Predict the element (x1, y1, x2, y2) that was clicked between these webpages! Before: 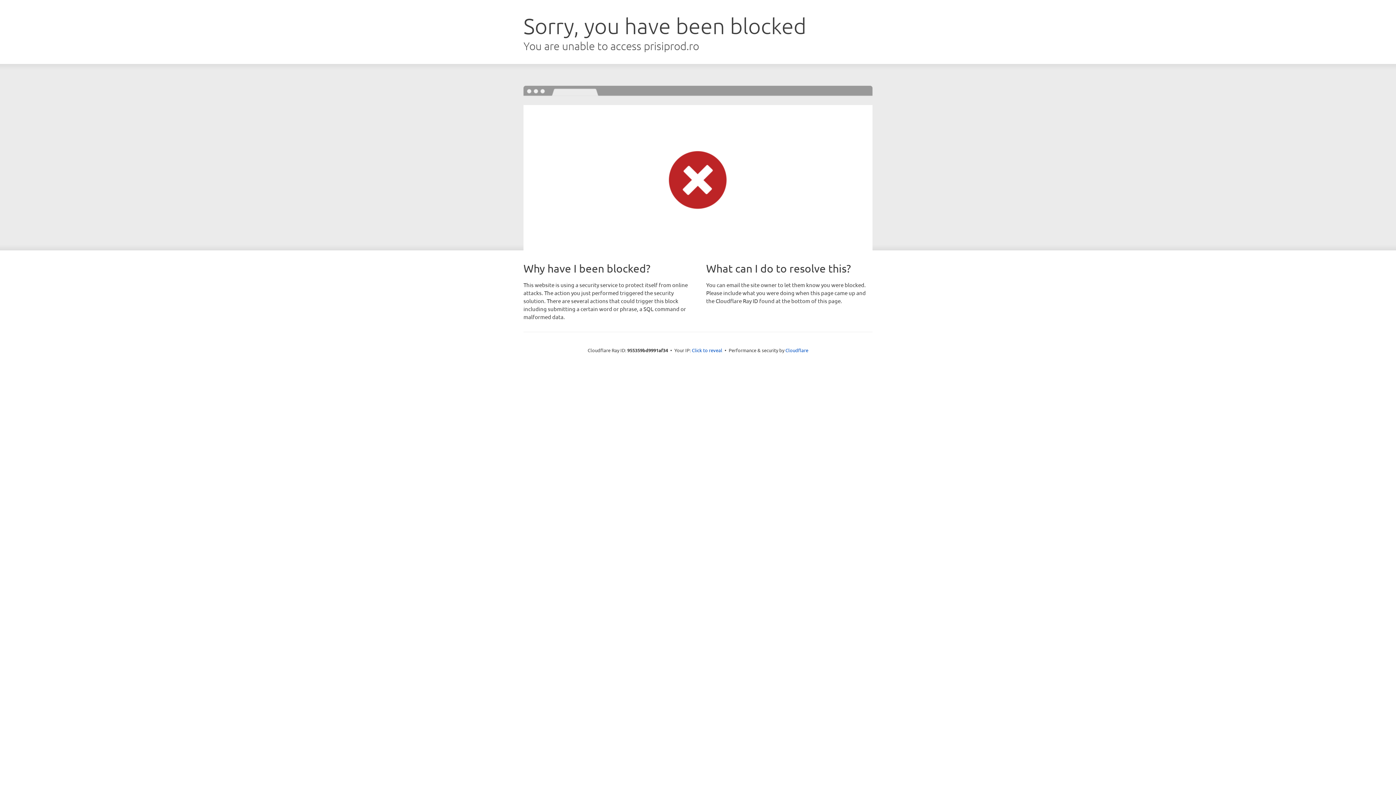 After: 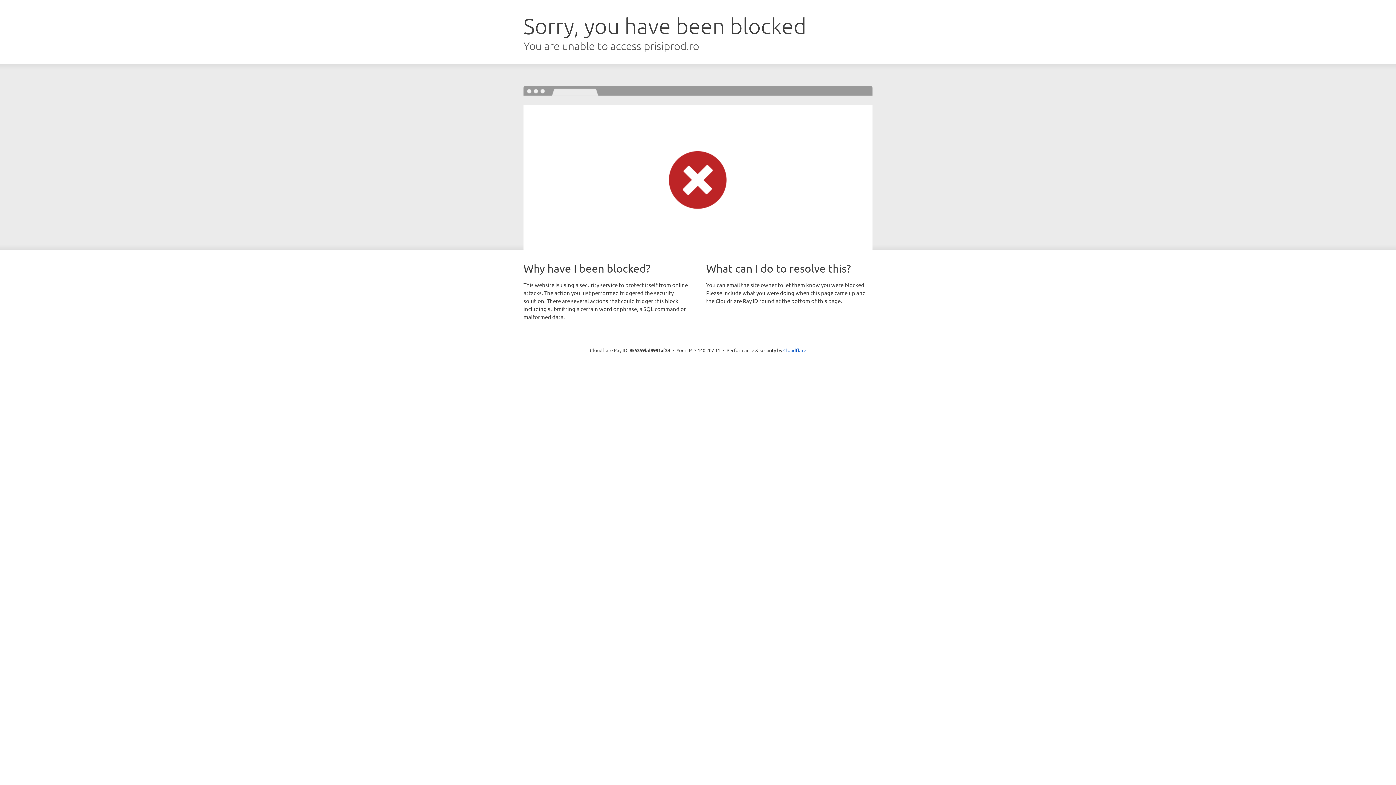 Action: label: Click to reveal bbox: (692, 346, 722, 353)